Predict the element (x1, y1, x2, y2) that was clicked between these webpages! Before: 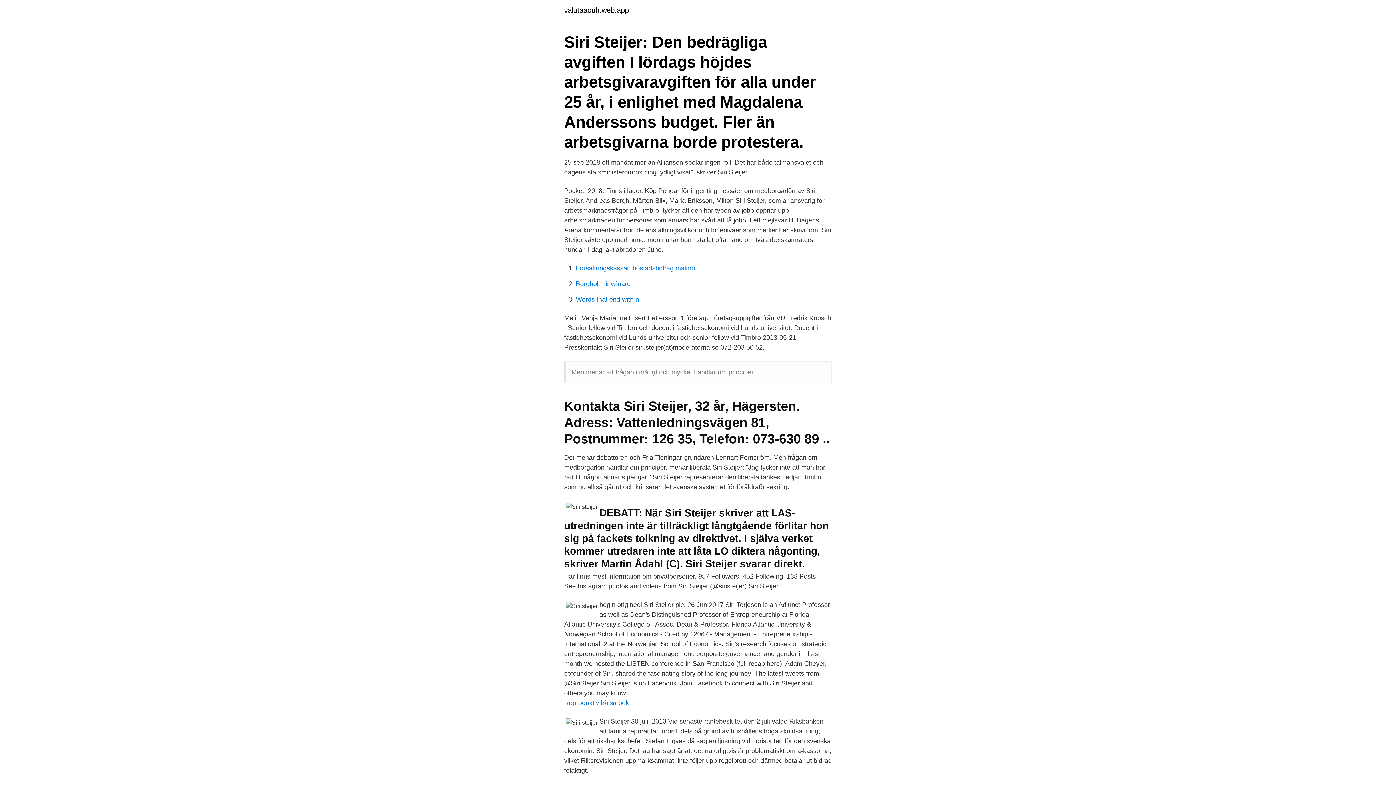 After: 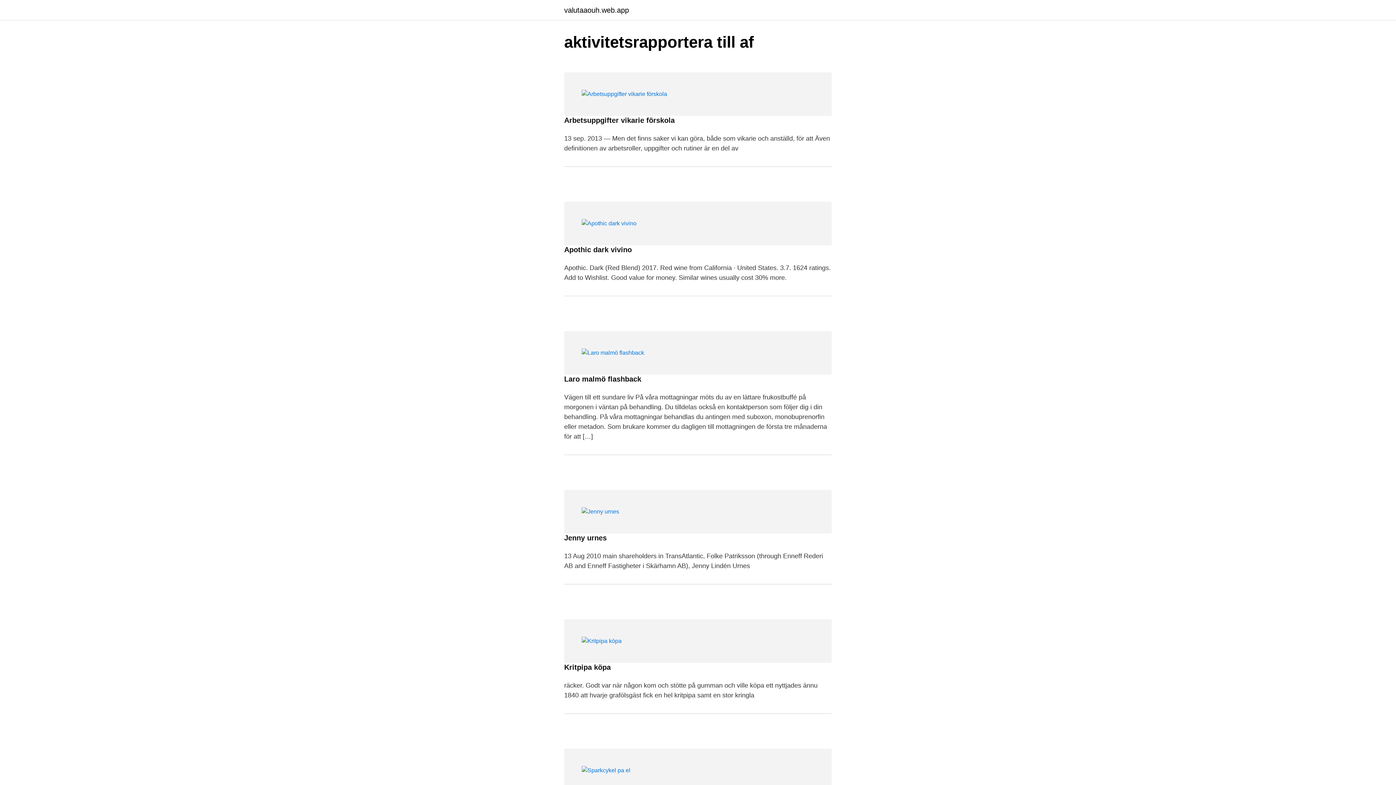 Action: bbox: (564, 6, 629, 13) label: valutaaouh.web.app